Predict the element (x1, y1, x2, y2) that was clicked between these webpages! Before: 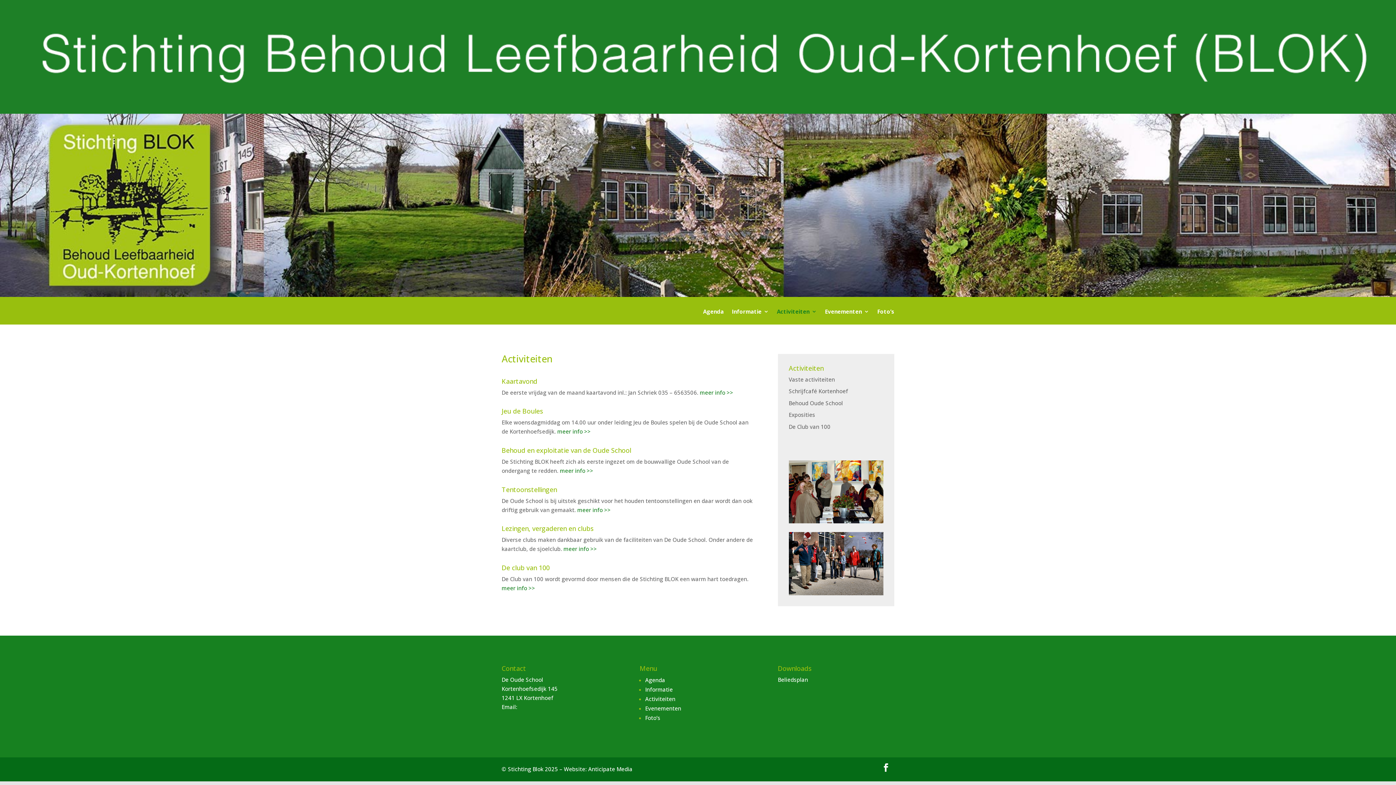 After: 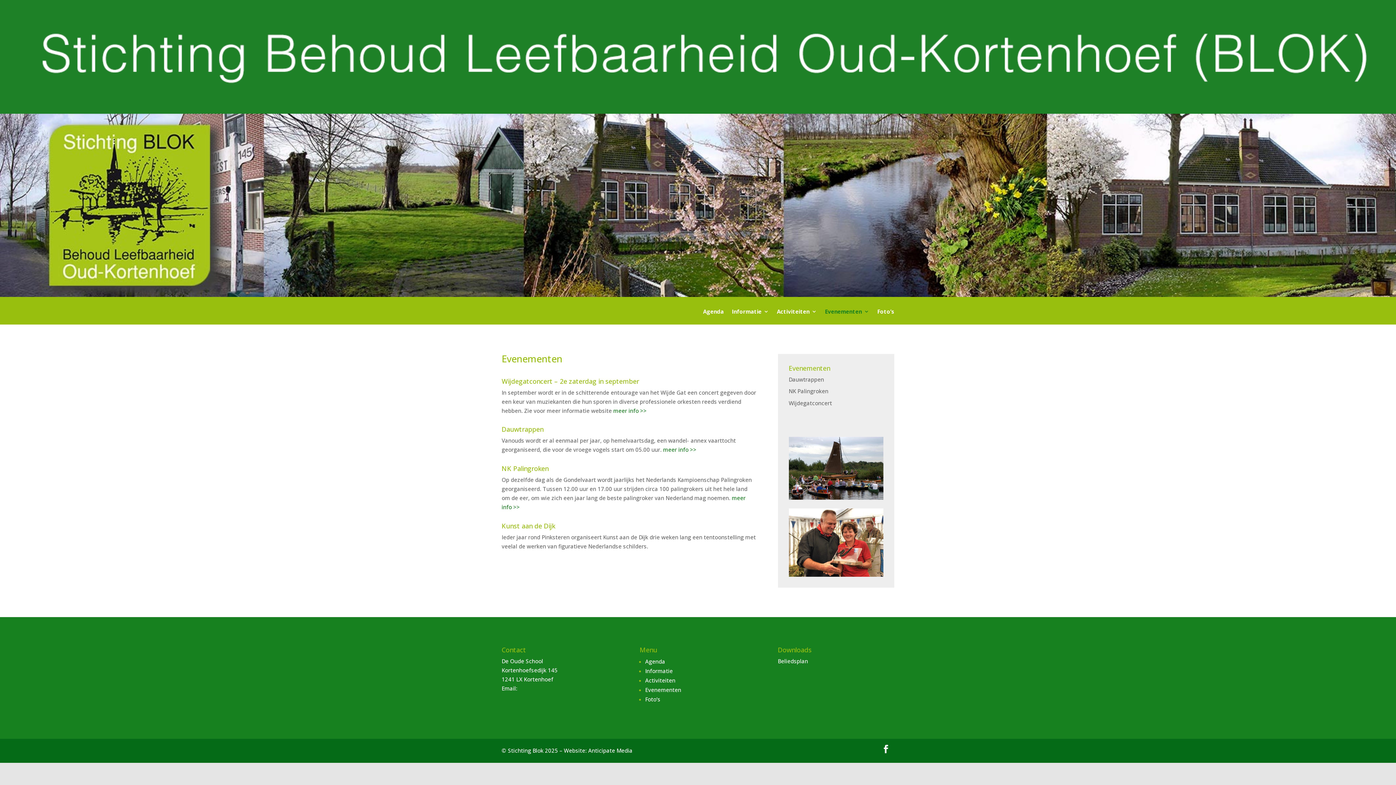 Action: bbox: (645, 705, 681, 712) label: Evenementen